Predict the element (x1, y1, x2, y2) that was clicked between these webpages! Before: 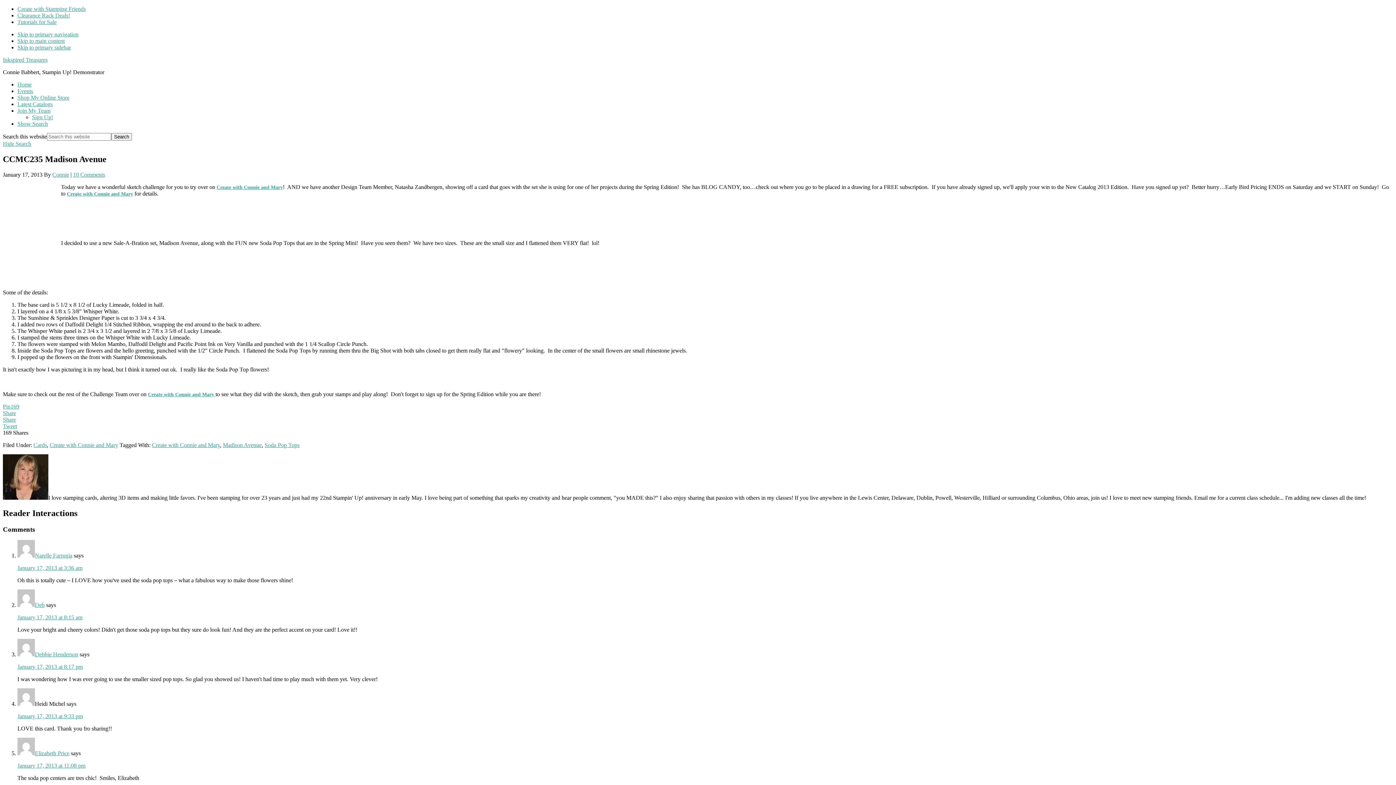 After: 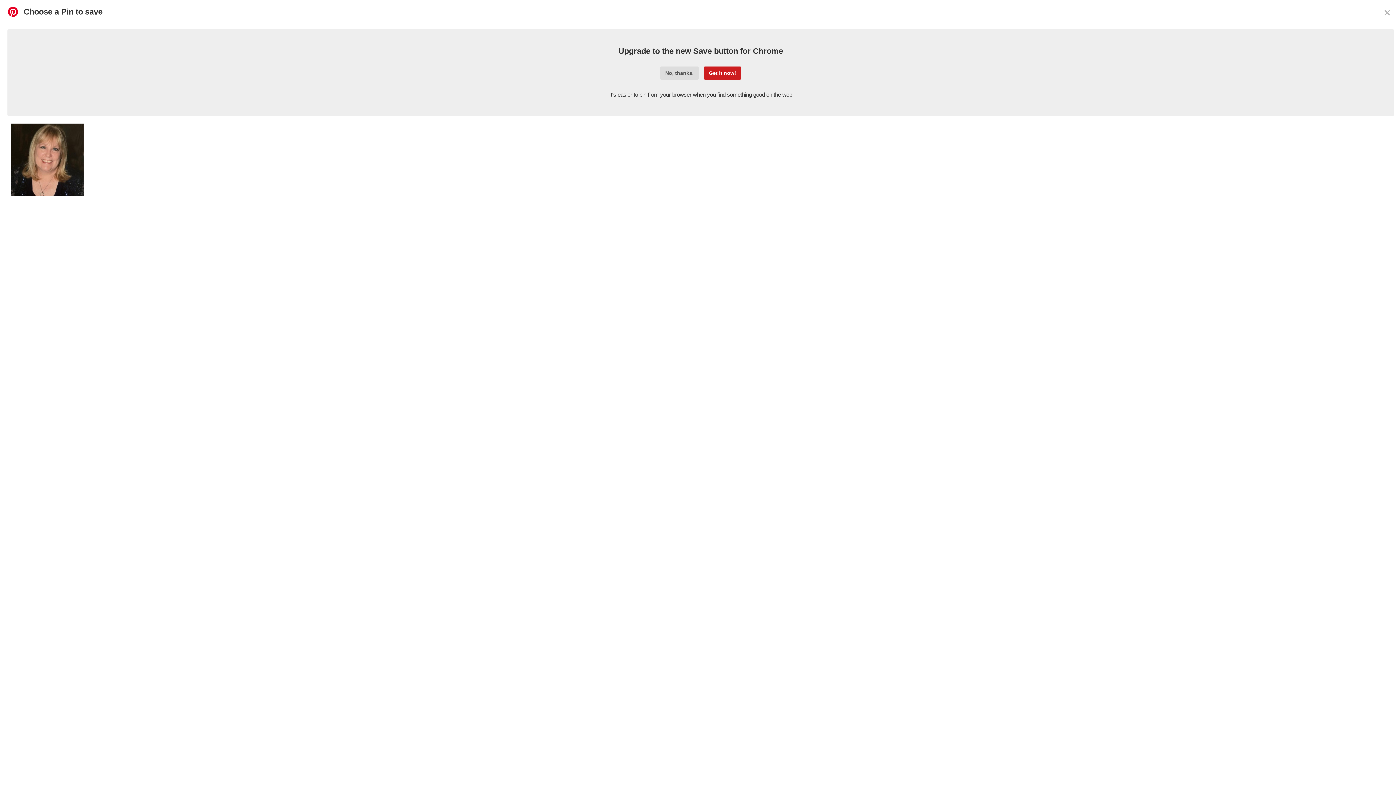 Action: label: Pin169 bbox: (2, 403, 19, 409)